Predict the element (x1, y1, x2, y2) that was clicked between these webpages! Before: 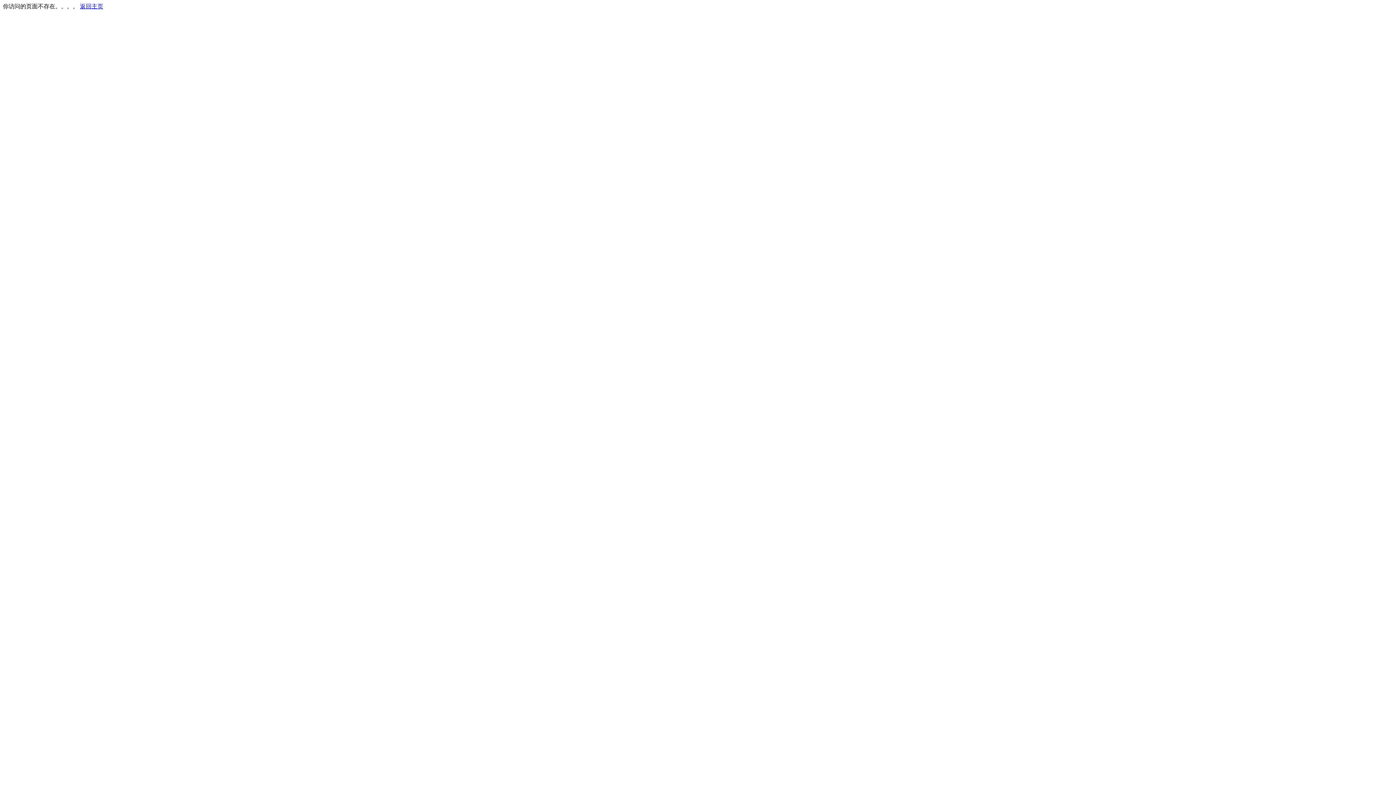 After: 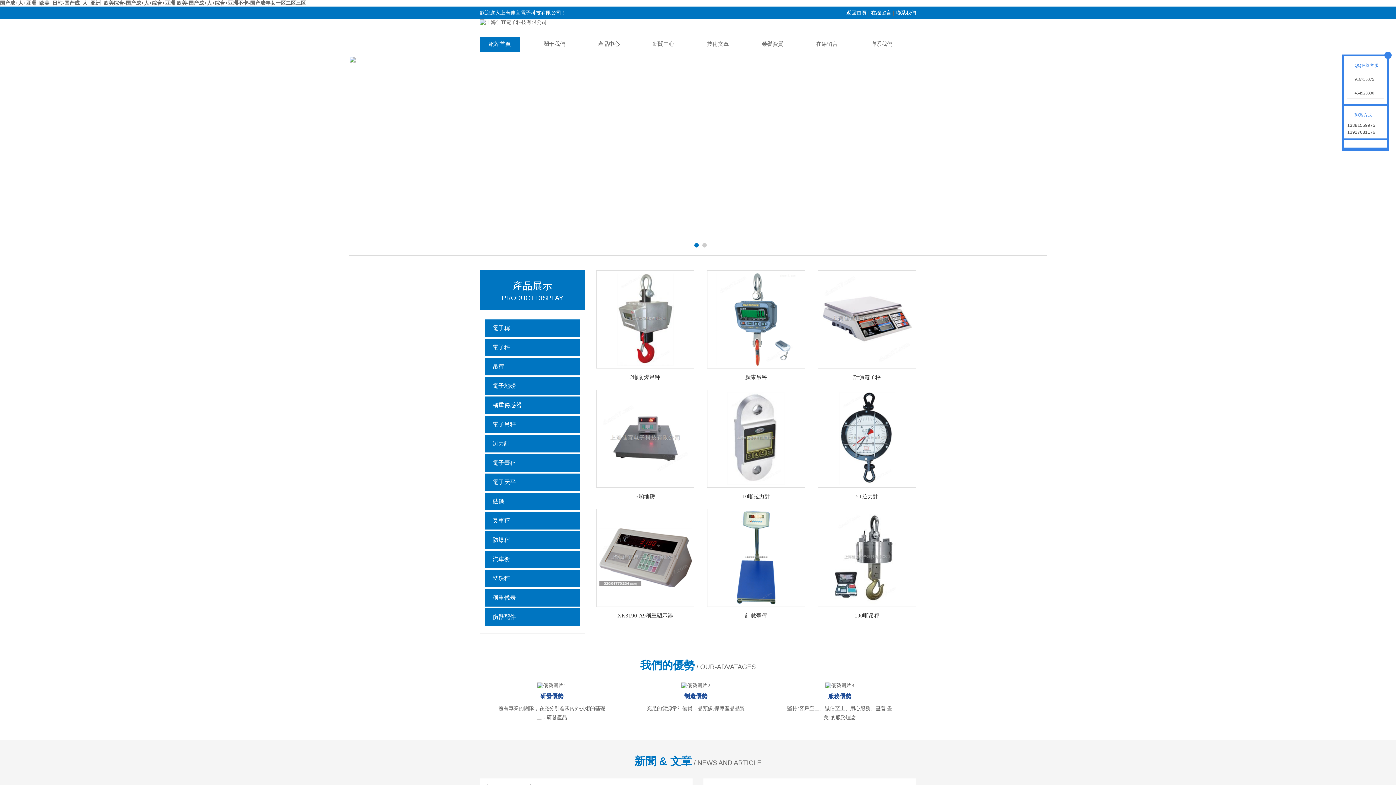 Action: bbox: (80, 3, 103, 9) label: 返回主页